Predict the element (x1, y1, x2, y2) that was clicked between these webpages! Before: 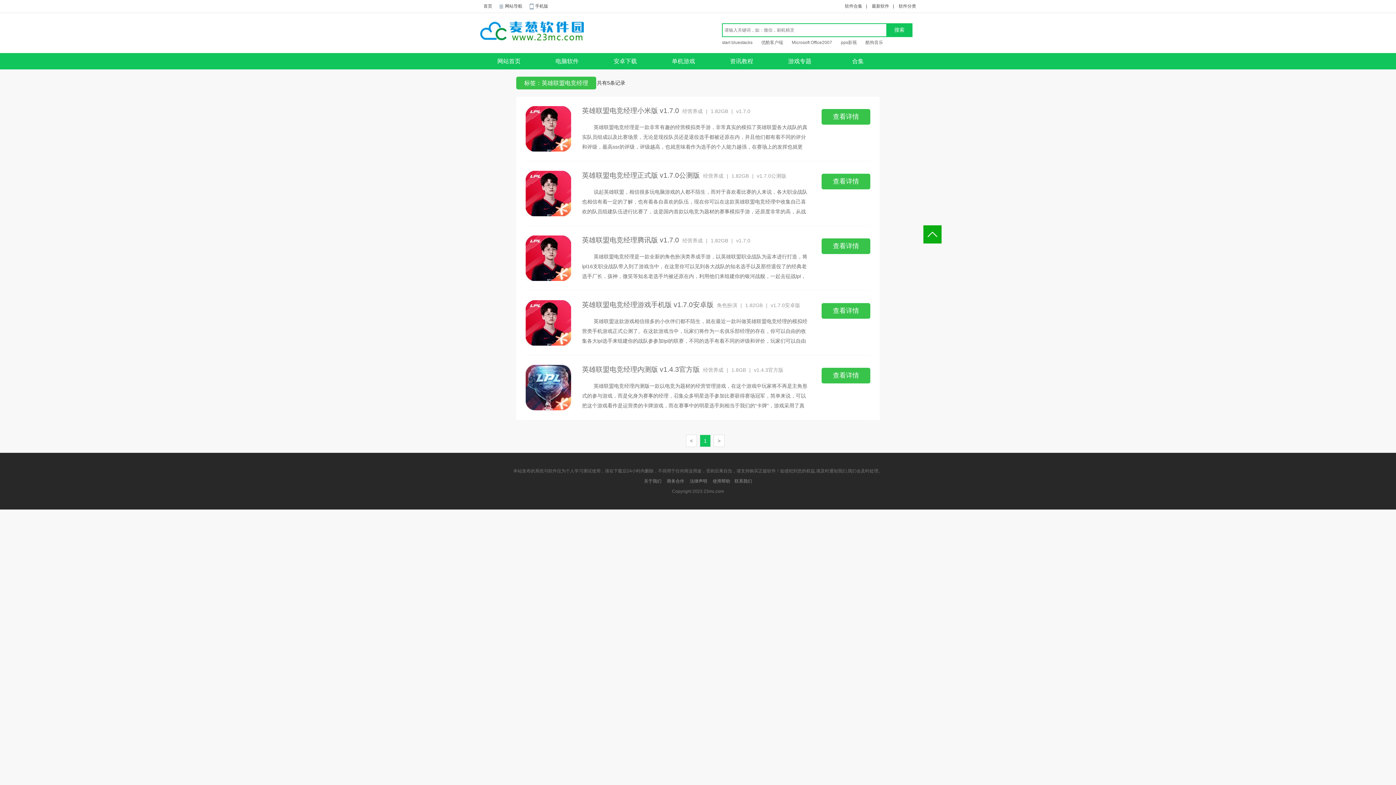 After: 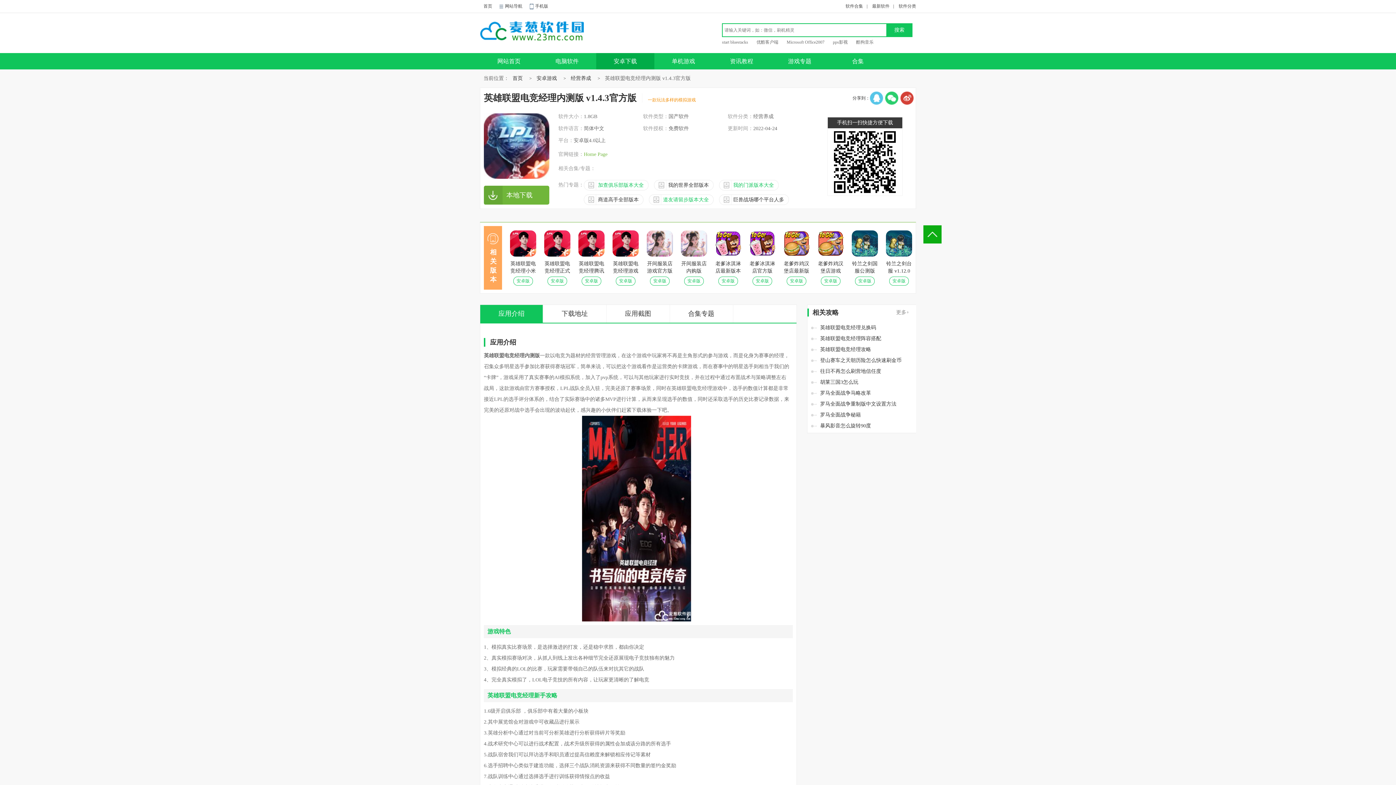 Action: bbox: (525, 405, 571, 411)